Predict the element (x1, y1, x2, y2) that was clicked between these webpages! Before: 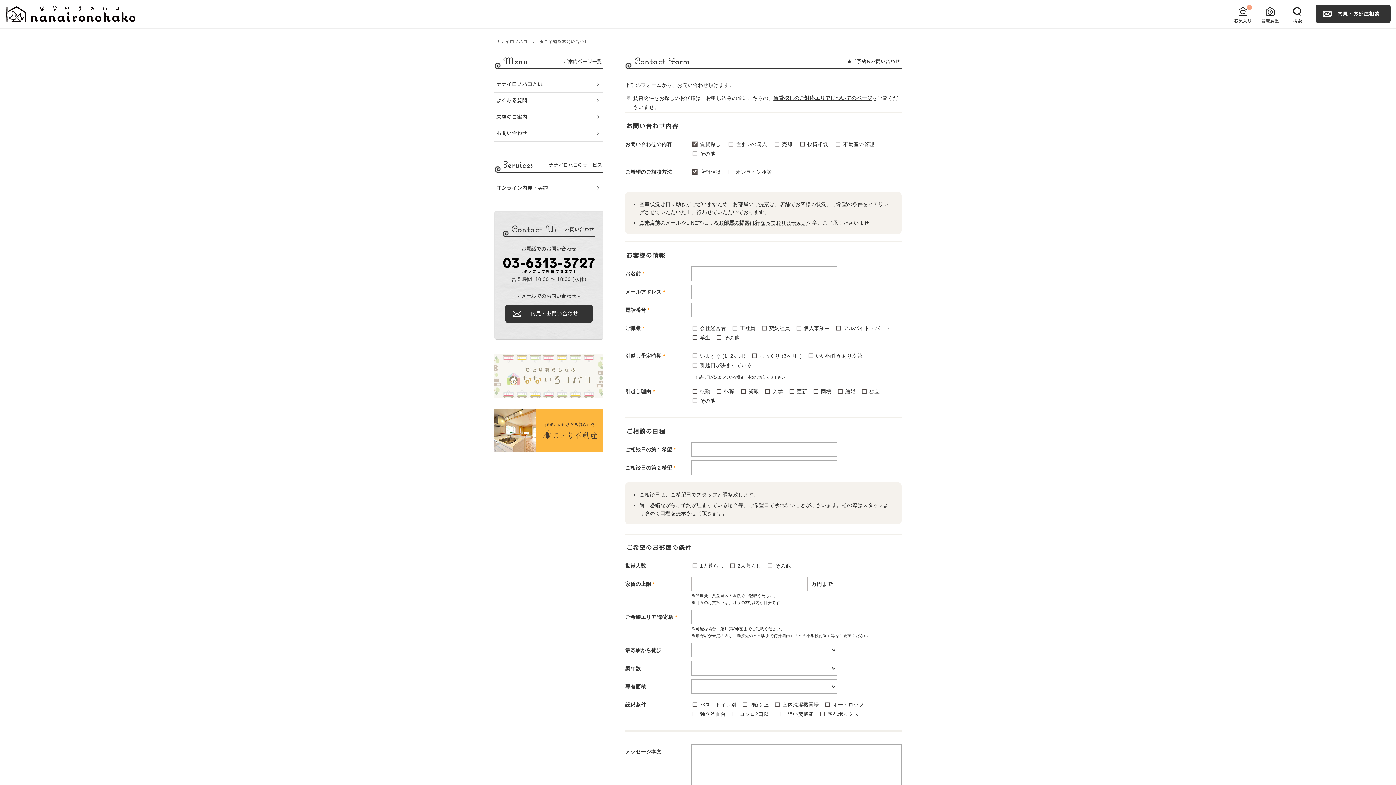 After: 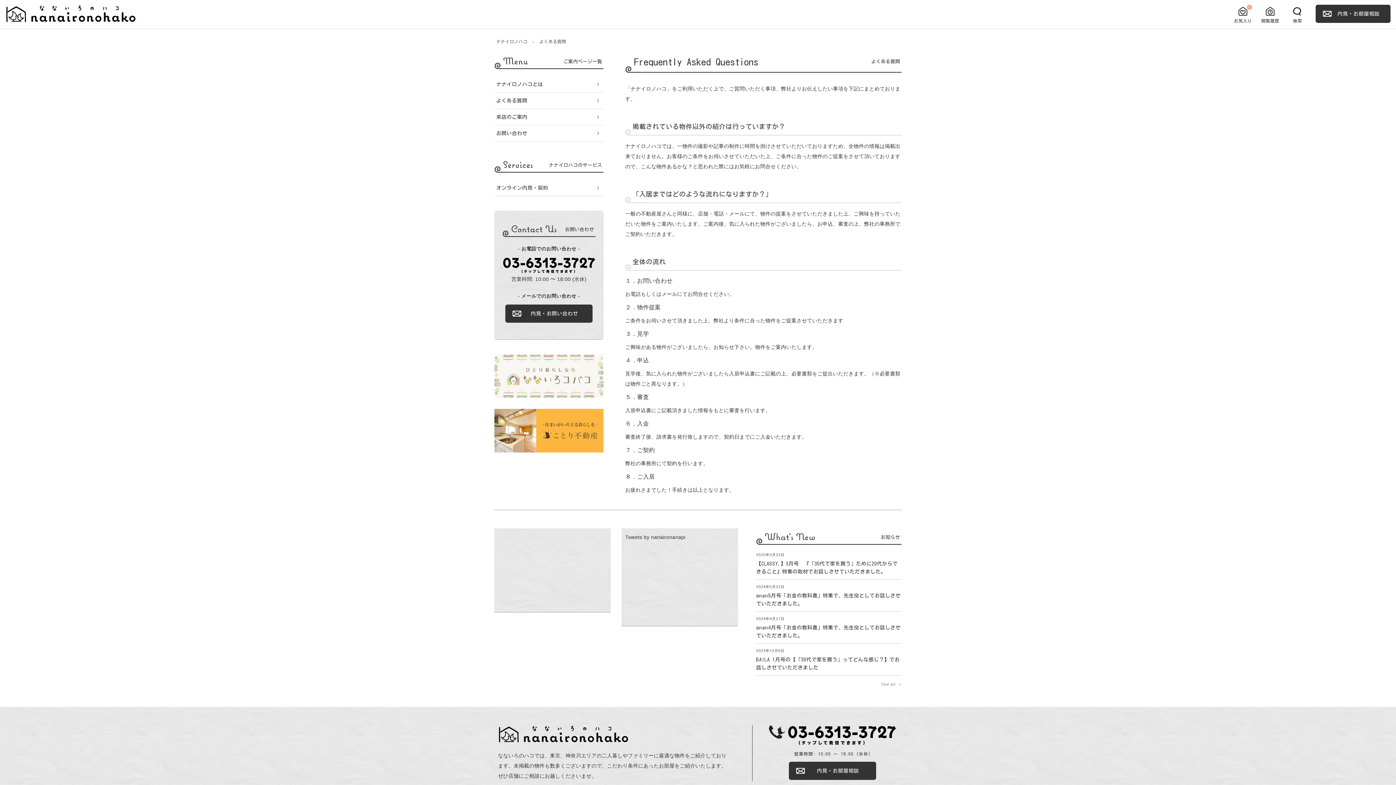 Action: bbox: (496, 92, 603, 108) label: よくある質問